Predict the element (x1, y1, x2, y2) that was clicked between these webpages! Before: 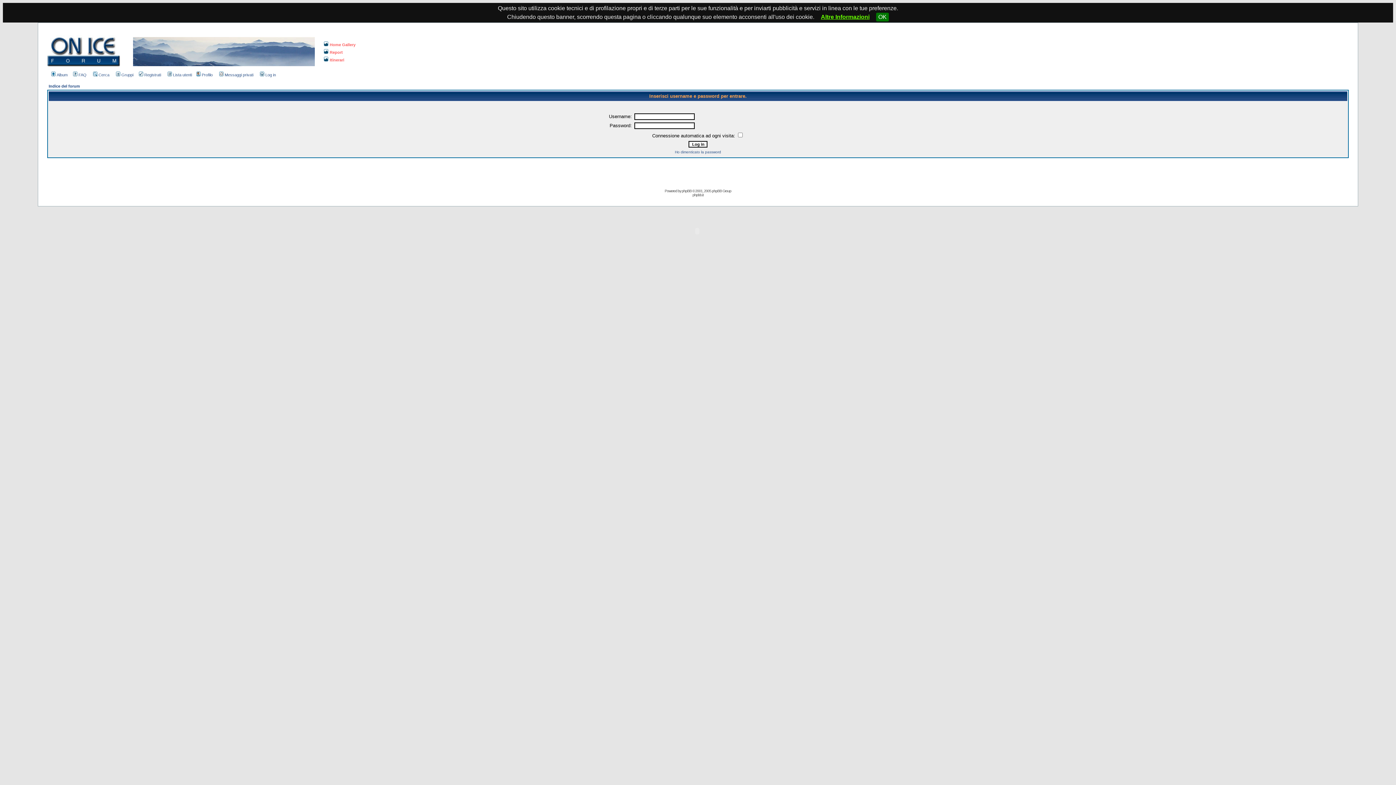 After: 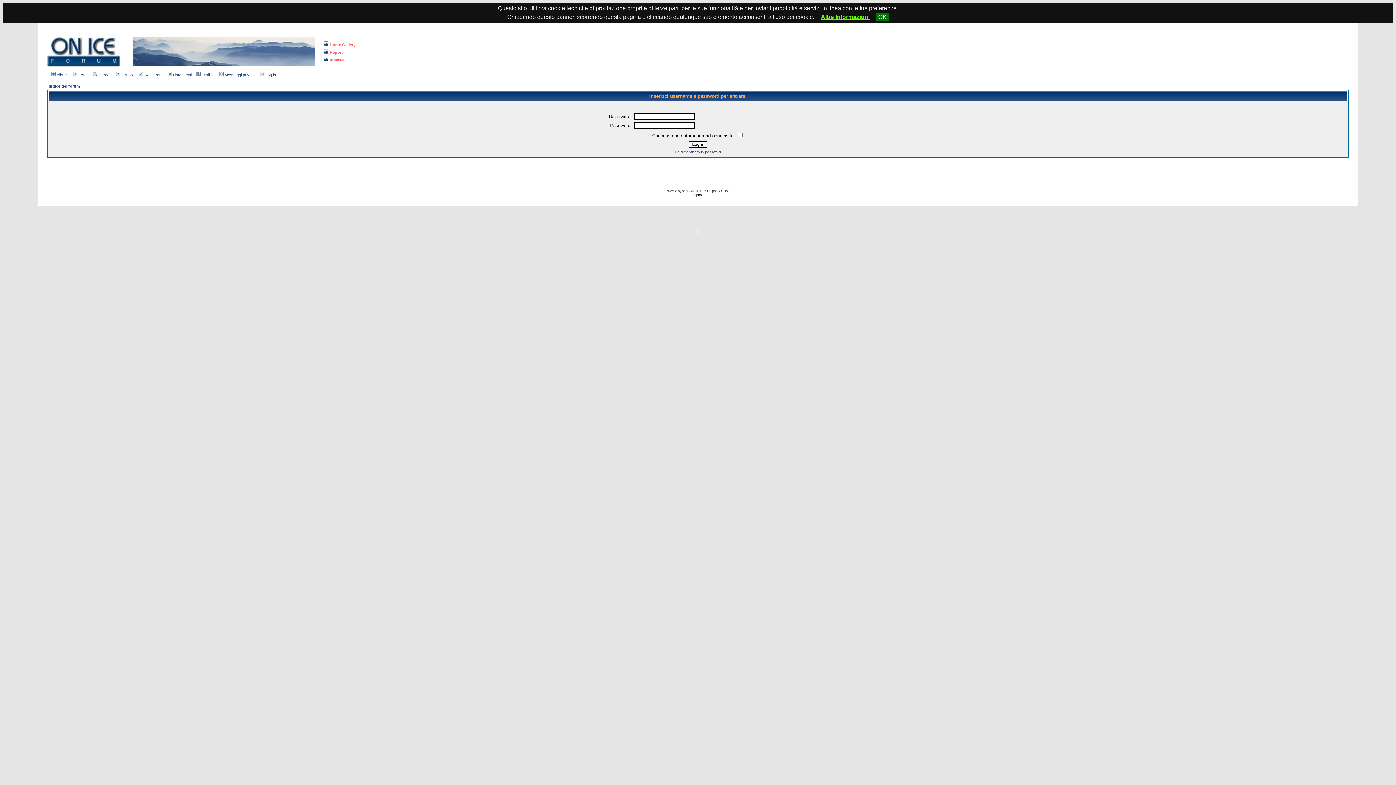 Action: label: phpbb.it bbox: (692, 193, 703, 197)